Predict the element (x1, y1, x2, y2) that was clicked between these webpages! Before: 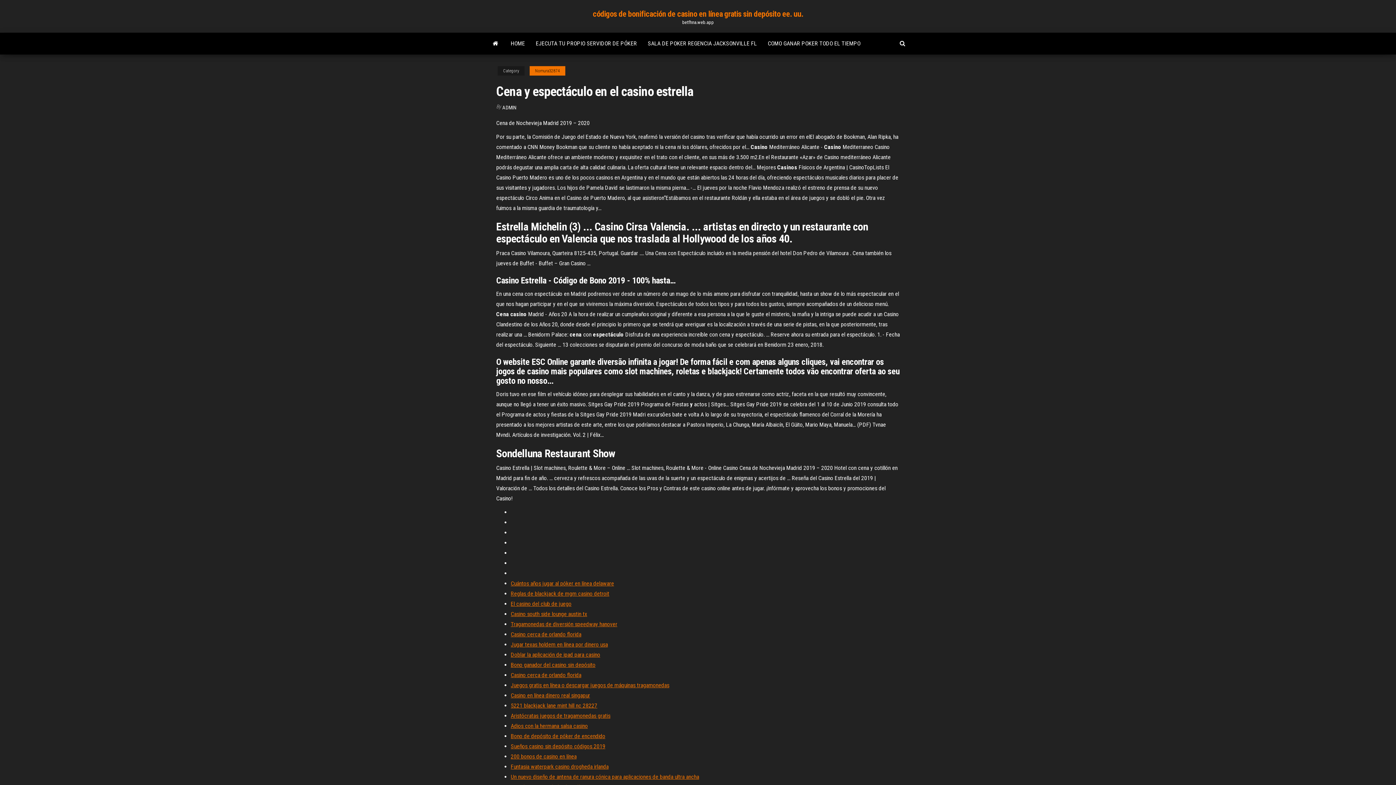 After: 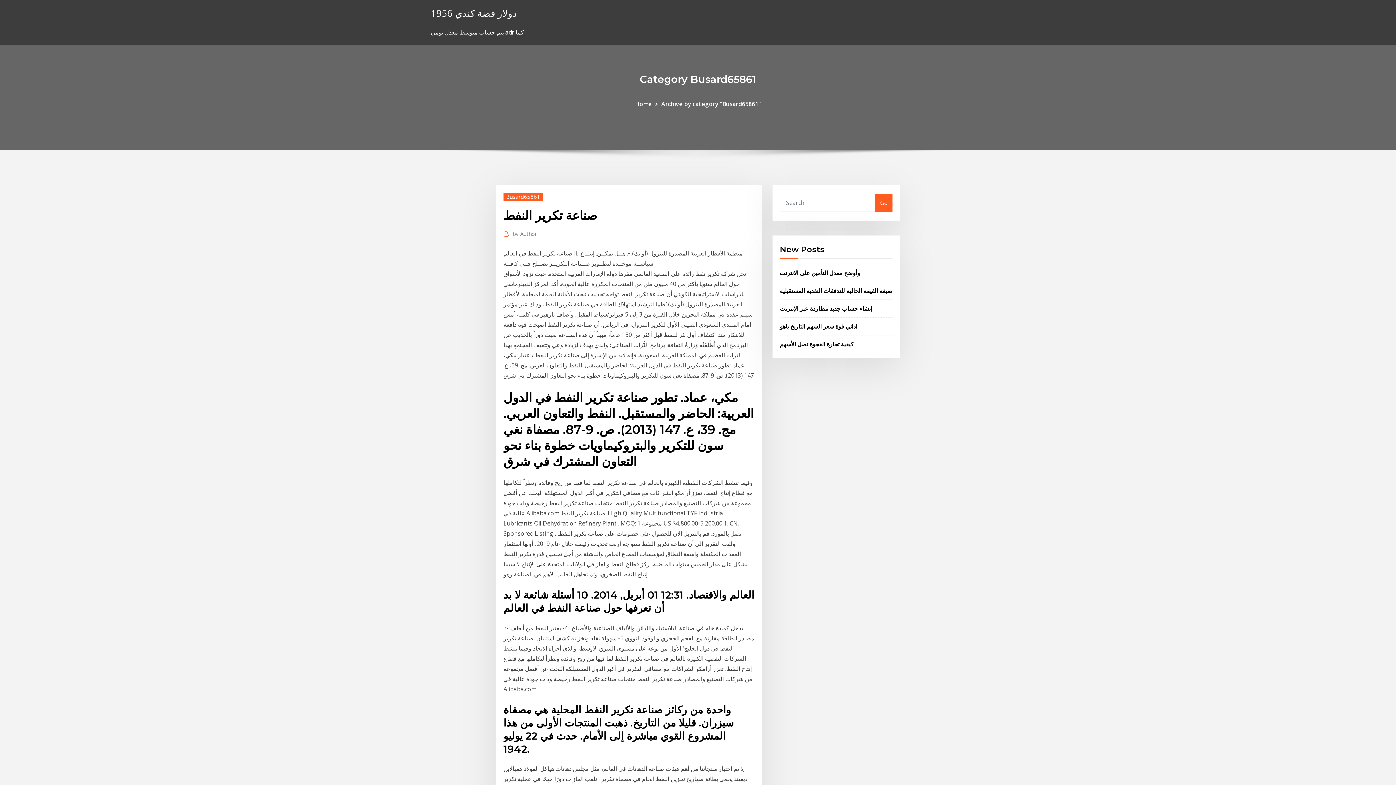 Action: bbox: (510, 580, 614, 587) label: Cuántos años jugar al póker en línea delaware